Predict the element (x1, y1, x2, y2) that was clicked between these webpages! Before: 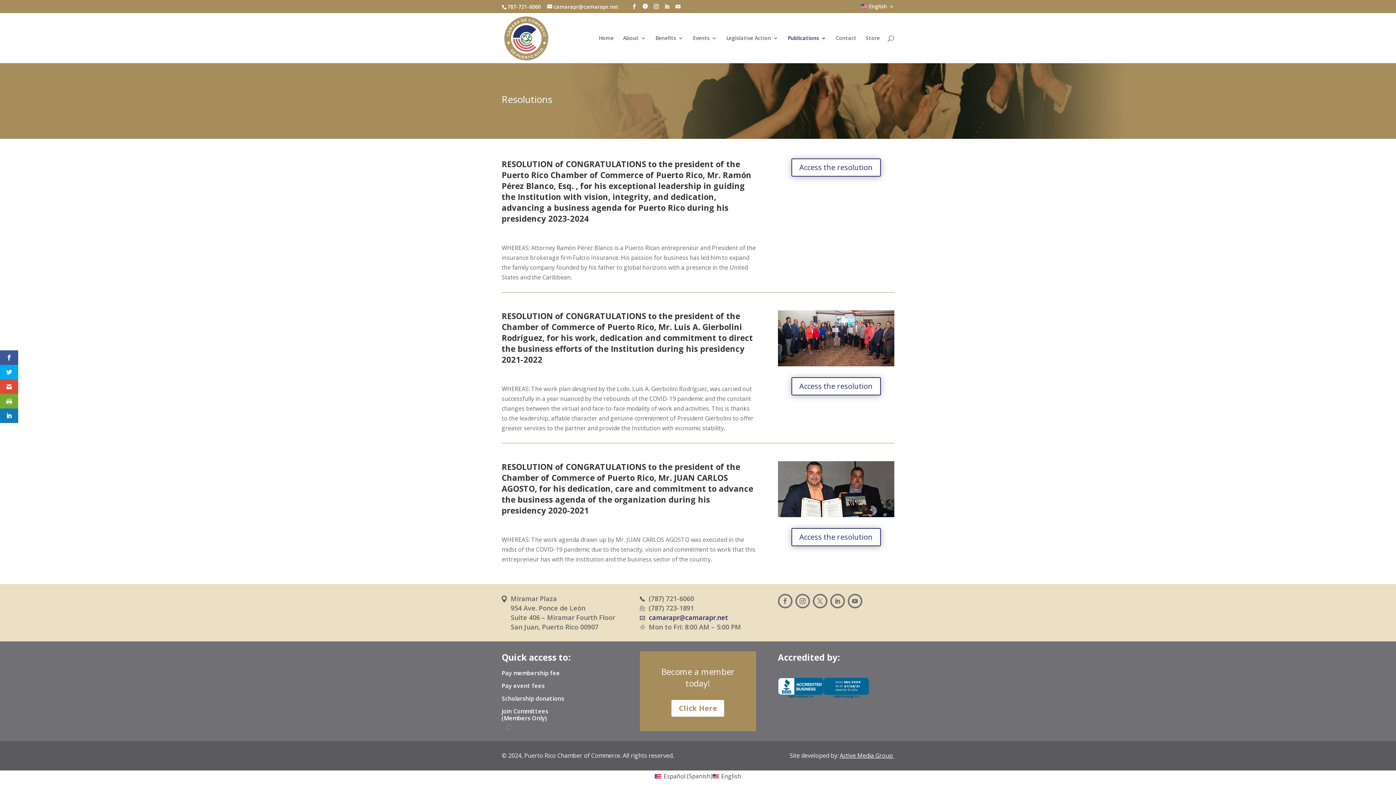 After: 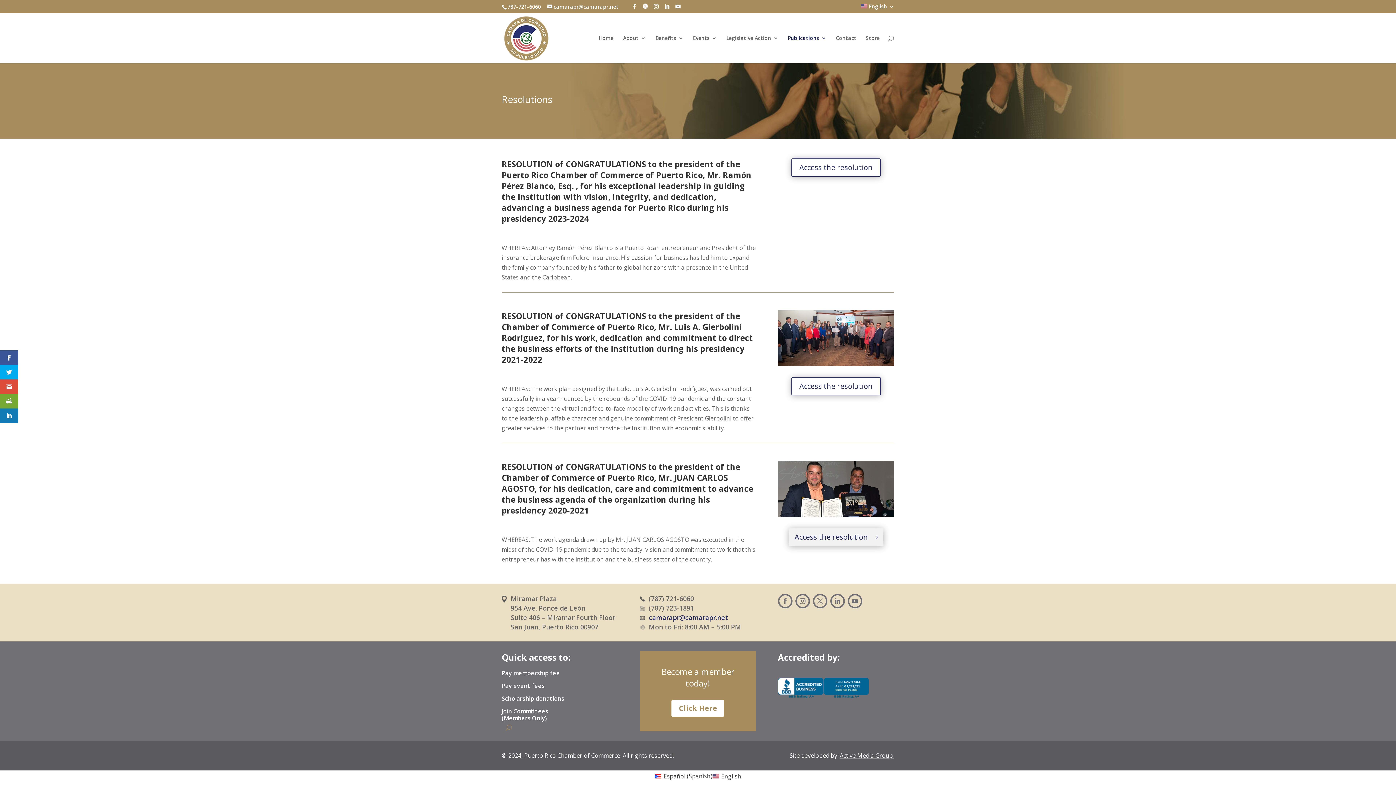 Action: bbox: (791, 528, 881, 546) label: Access the resolution